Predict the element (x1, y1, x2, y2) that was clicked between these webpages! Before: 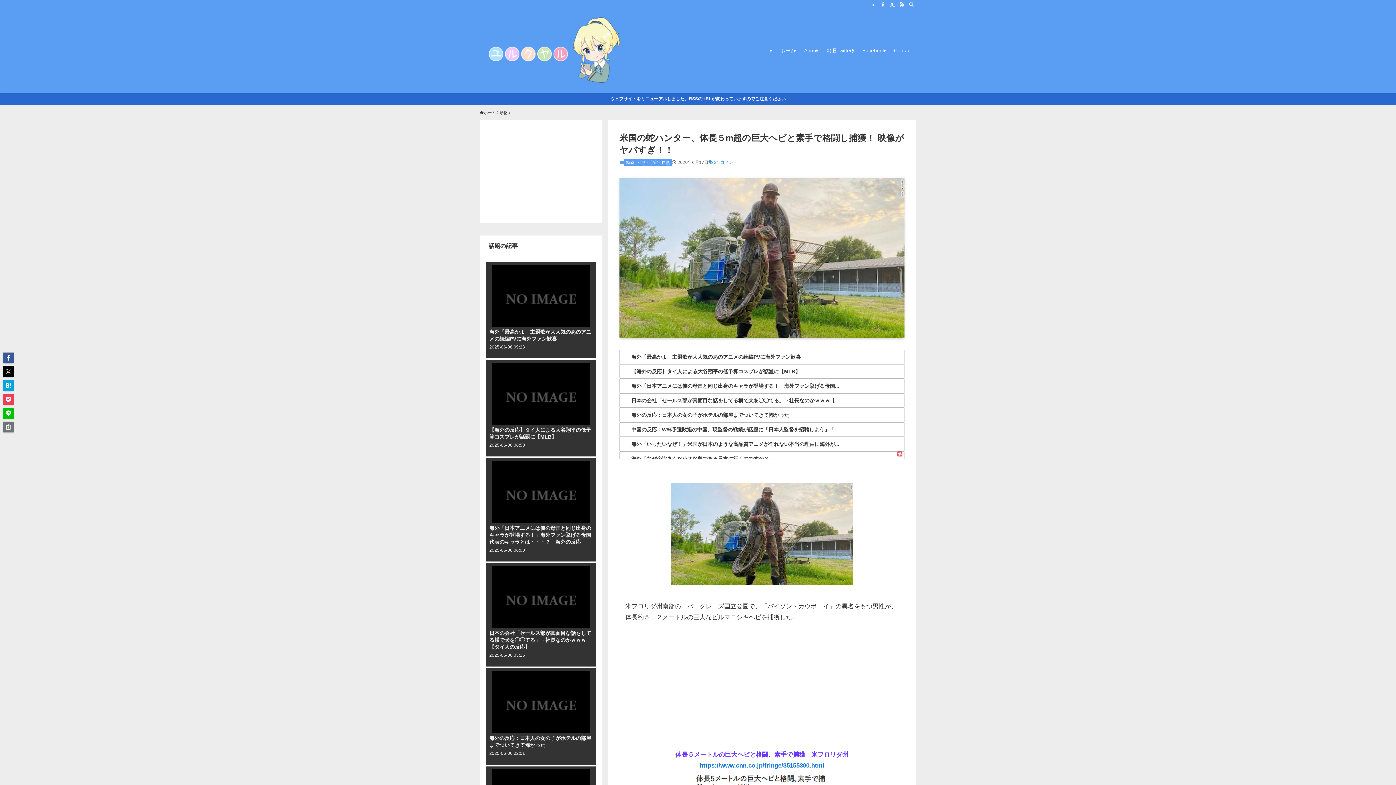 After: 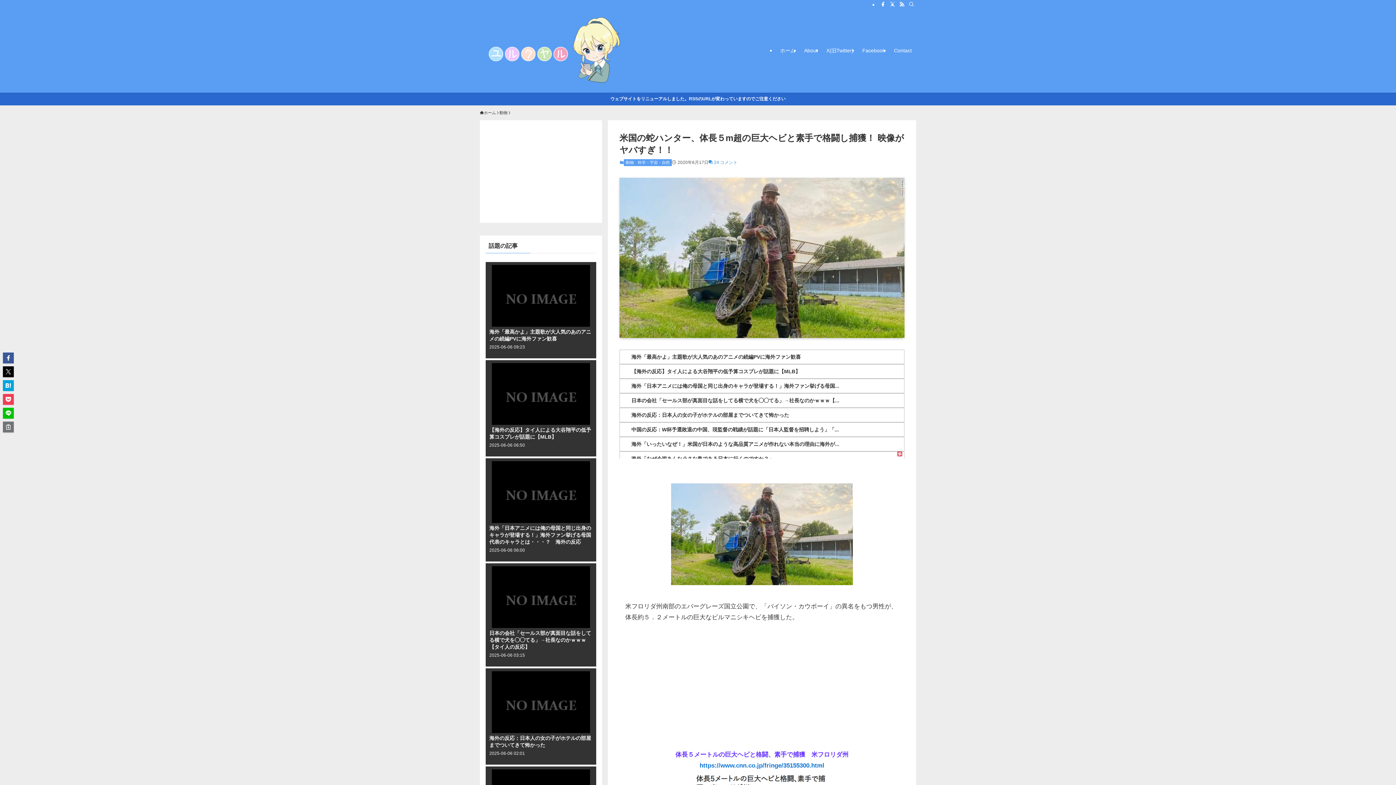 Action: label: 中国の反応：W杯予選敗退の中国、現監督の戦績が話題に「日本人監督を招聘しよう」「... bbox: (626, 425, 900, 433)